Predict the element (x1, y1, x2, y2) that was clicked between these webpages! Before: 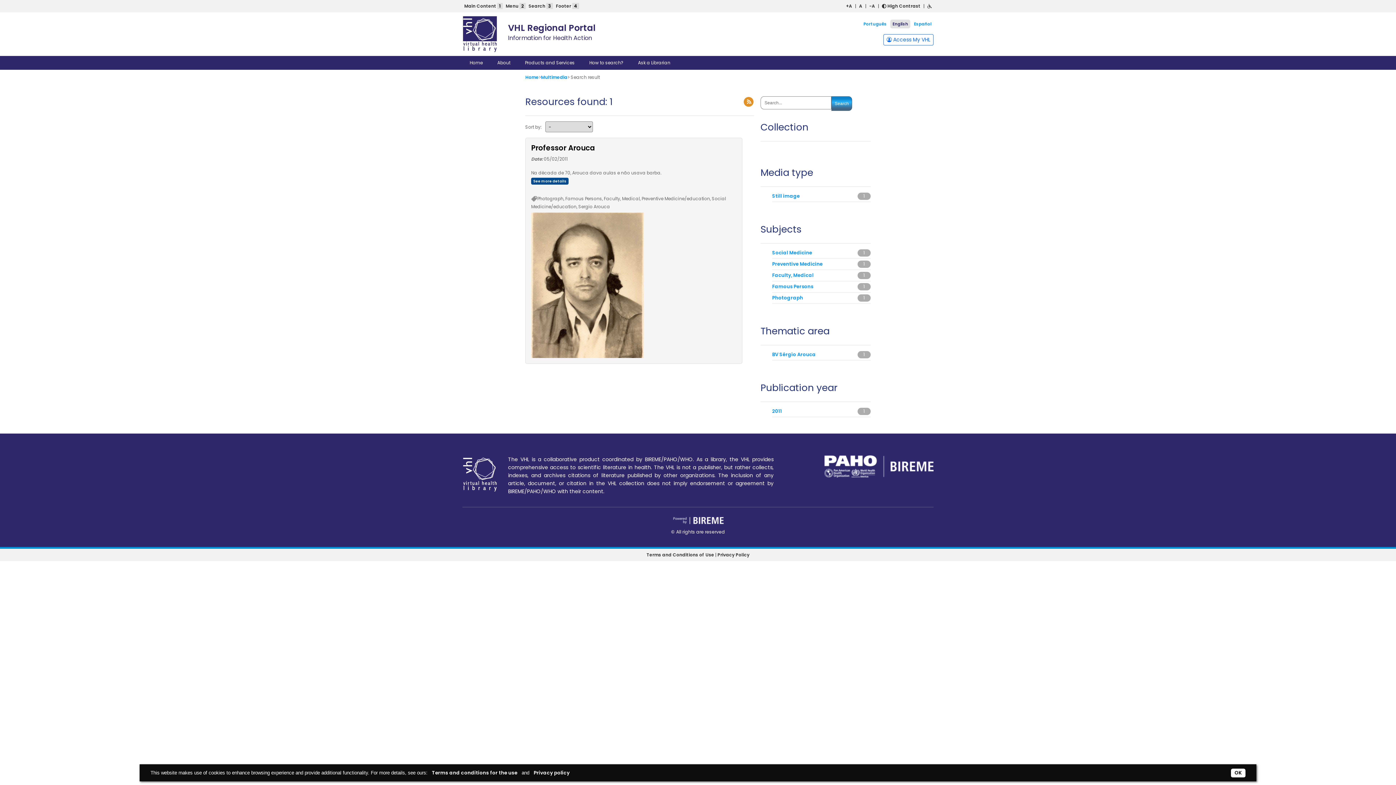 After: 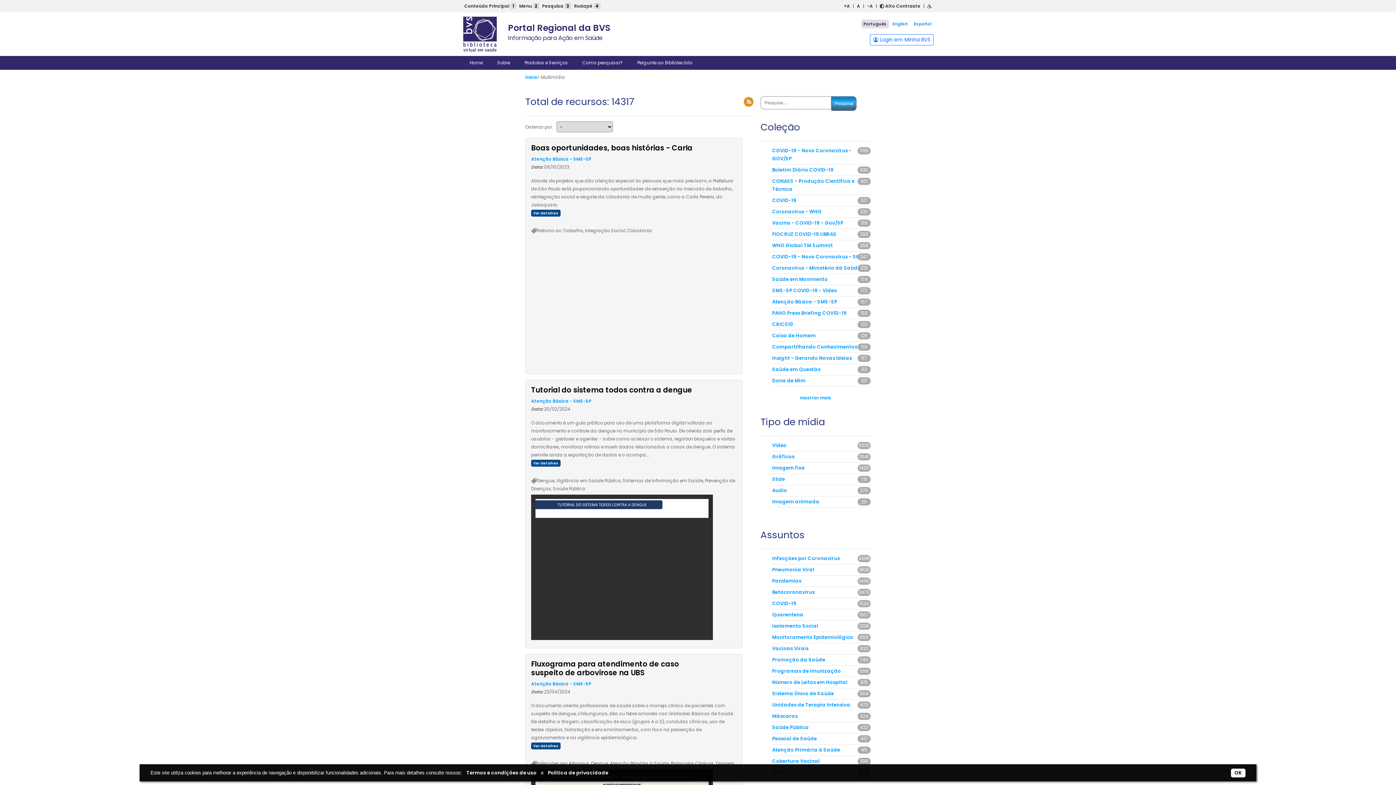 Action: label: Multimedia bbox: (541, 73, 567, 81)